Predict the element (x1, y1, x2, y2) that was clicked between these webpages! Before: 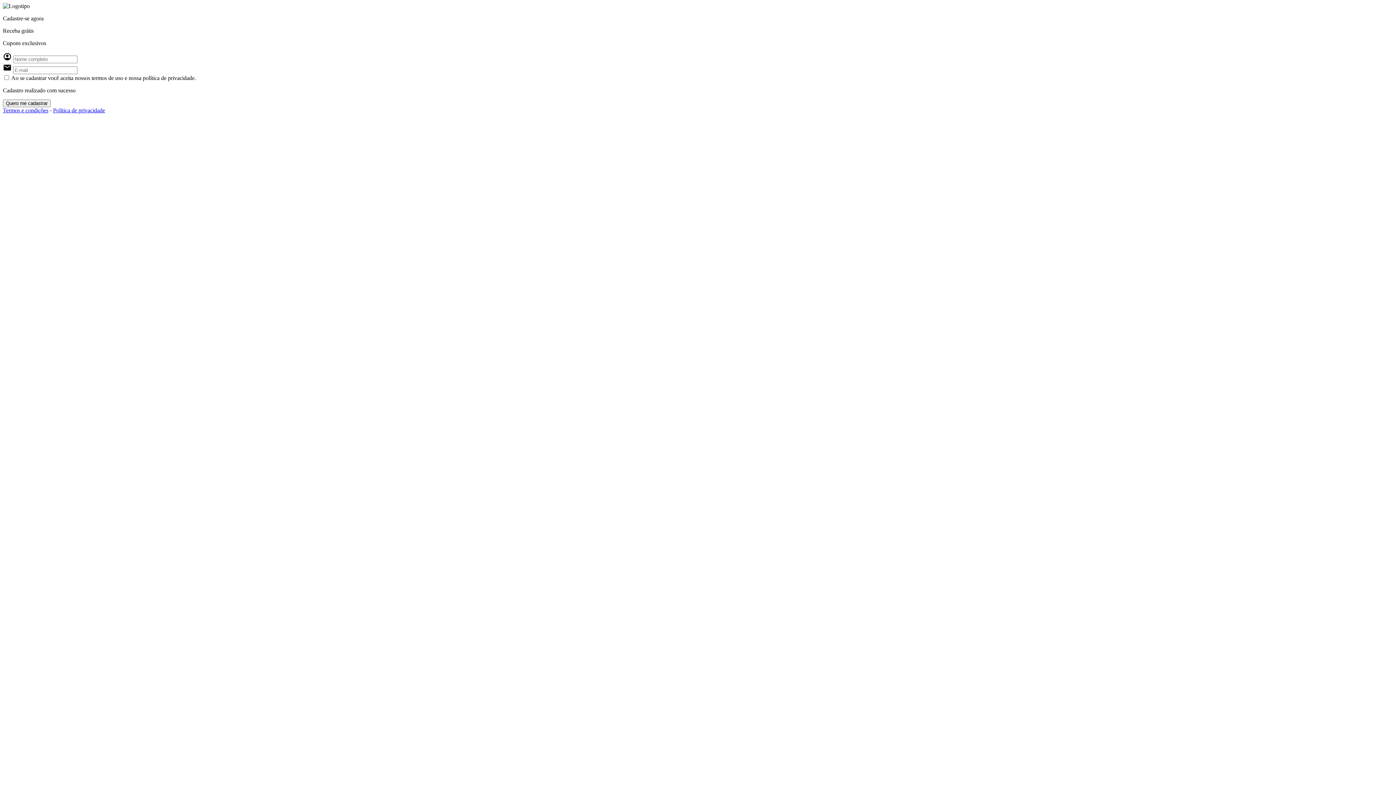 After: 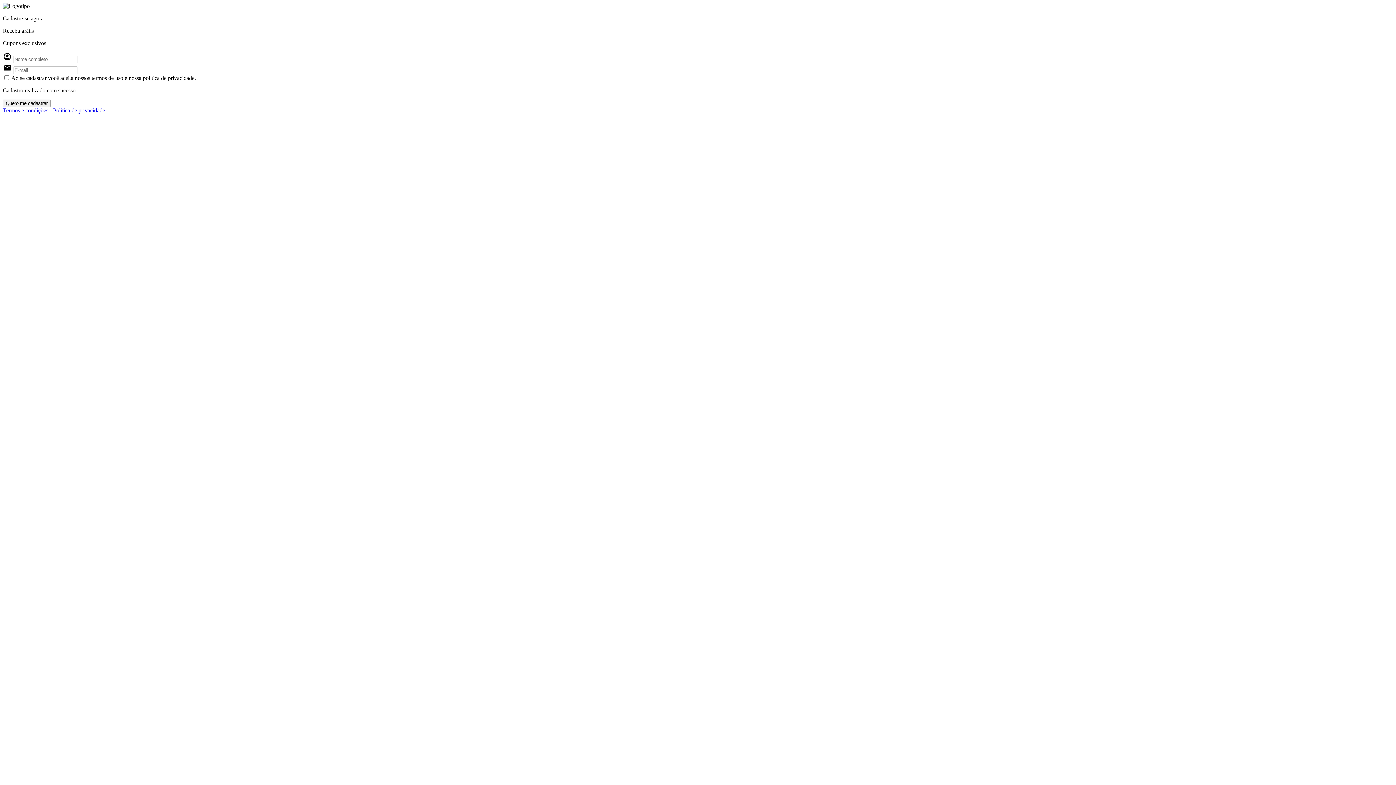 Action: bbox: (2, 107, 48, 113) label: Termos e condições